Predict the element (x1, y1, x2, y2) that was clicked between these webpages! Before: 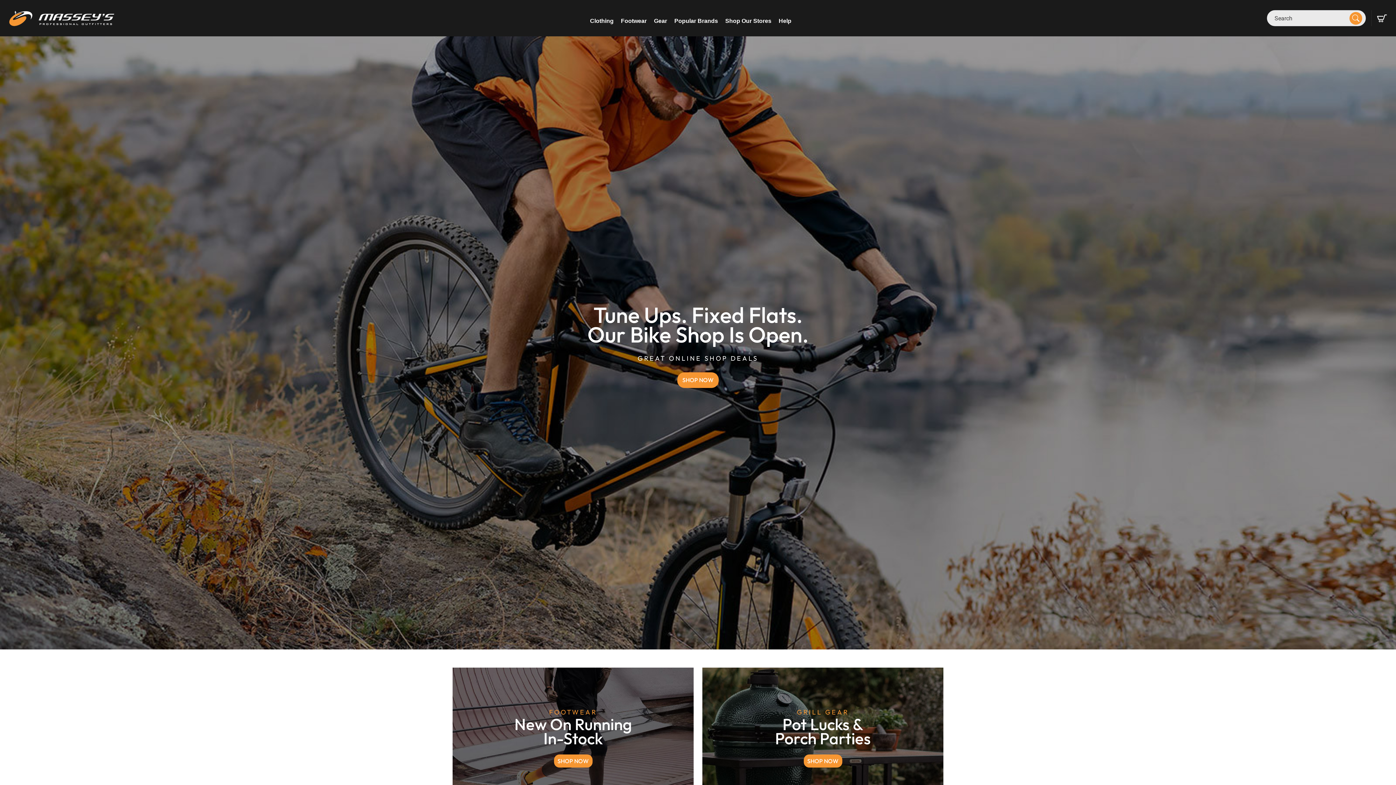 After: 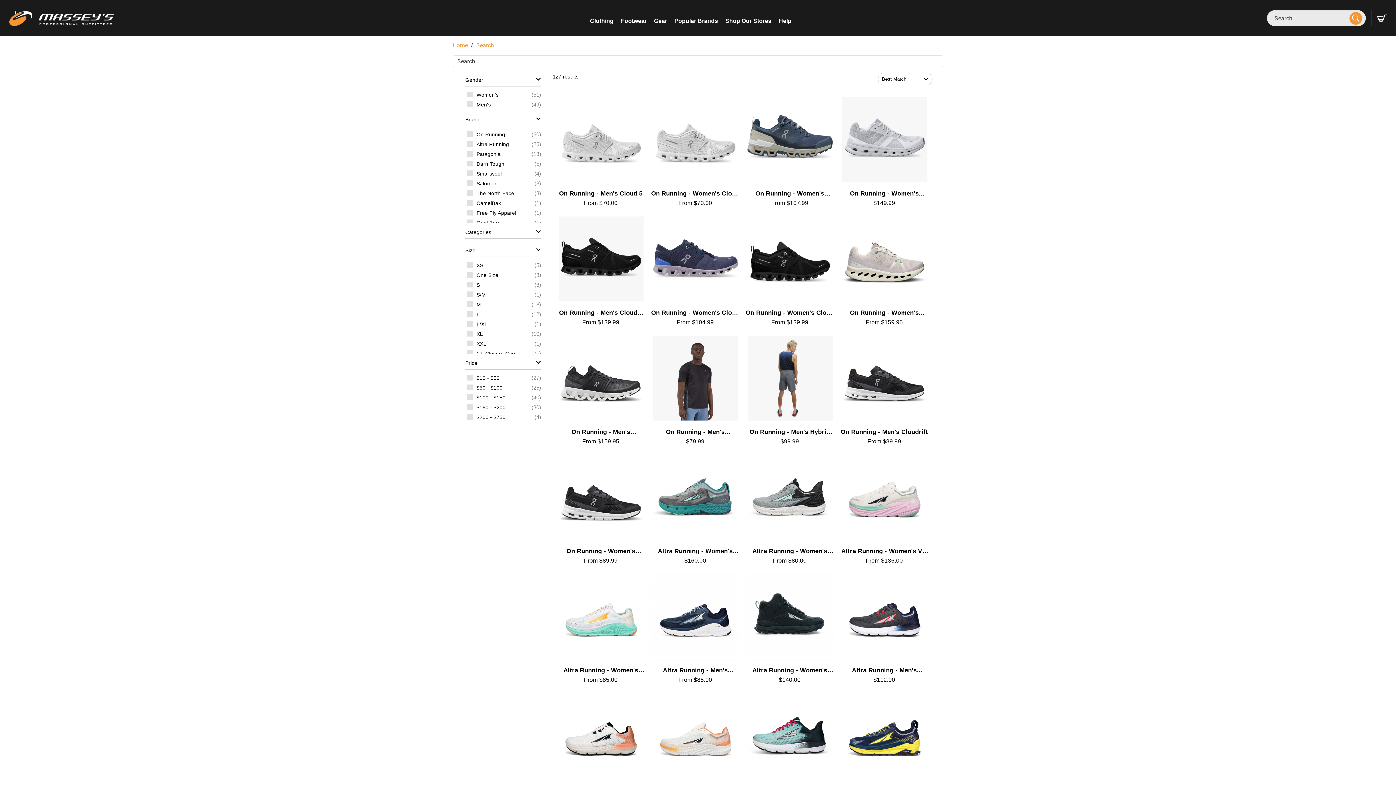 Action: label: SHOP NOW bbox: (554, 755, 592, 768)